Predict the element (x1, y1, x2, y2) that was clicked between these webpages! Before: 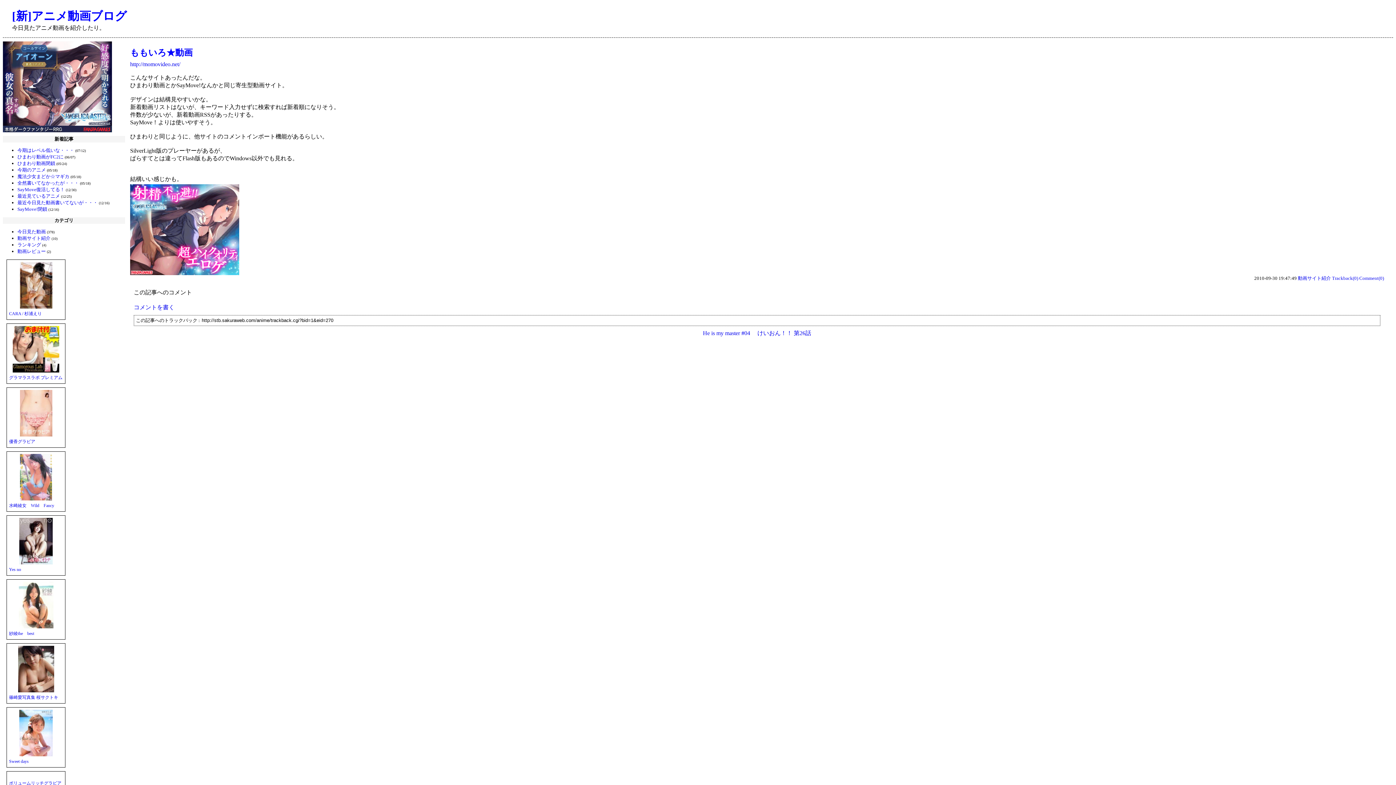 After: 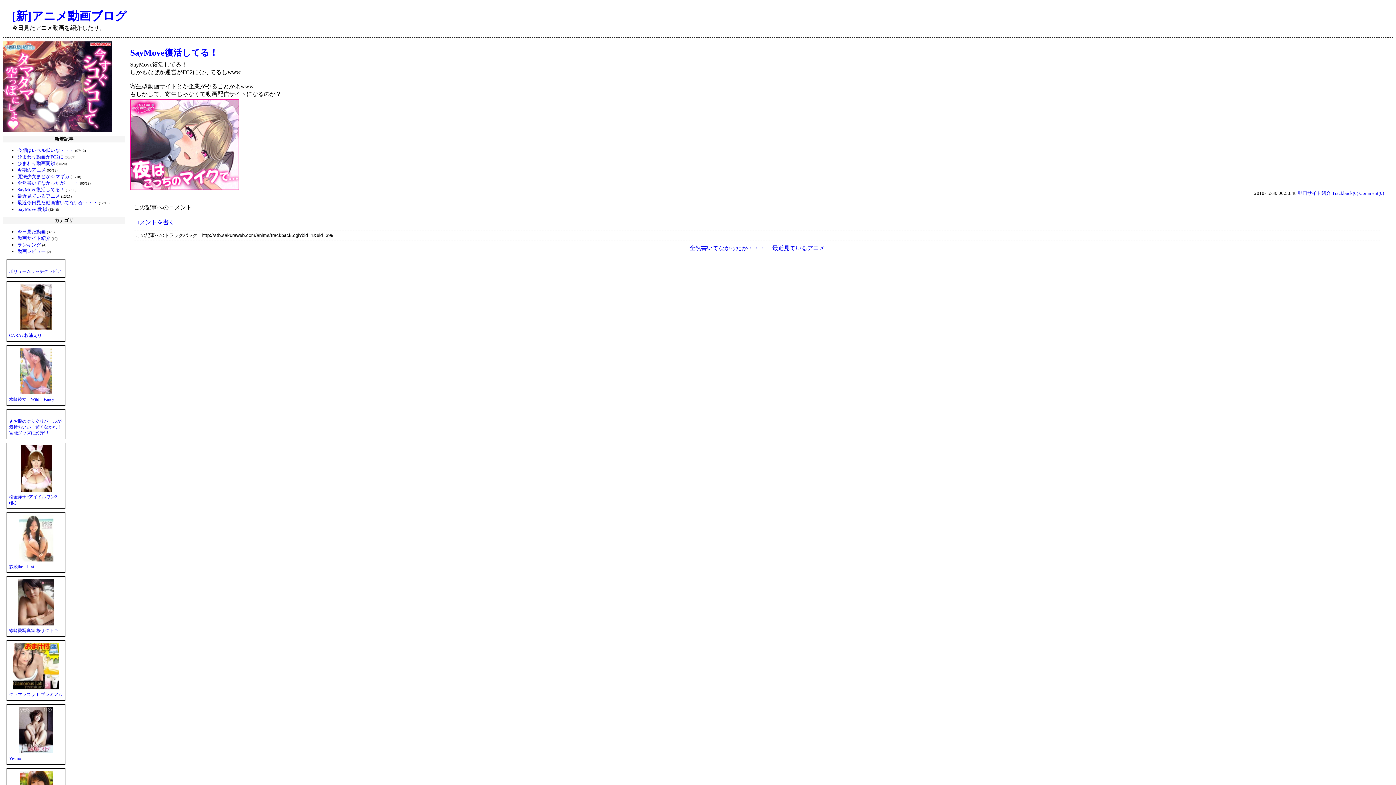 Action: bbox: (17, 186, 64, 192) label: SayMove復活してる！